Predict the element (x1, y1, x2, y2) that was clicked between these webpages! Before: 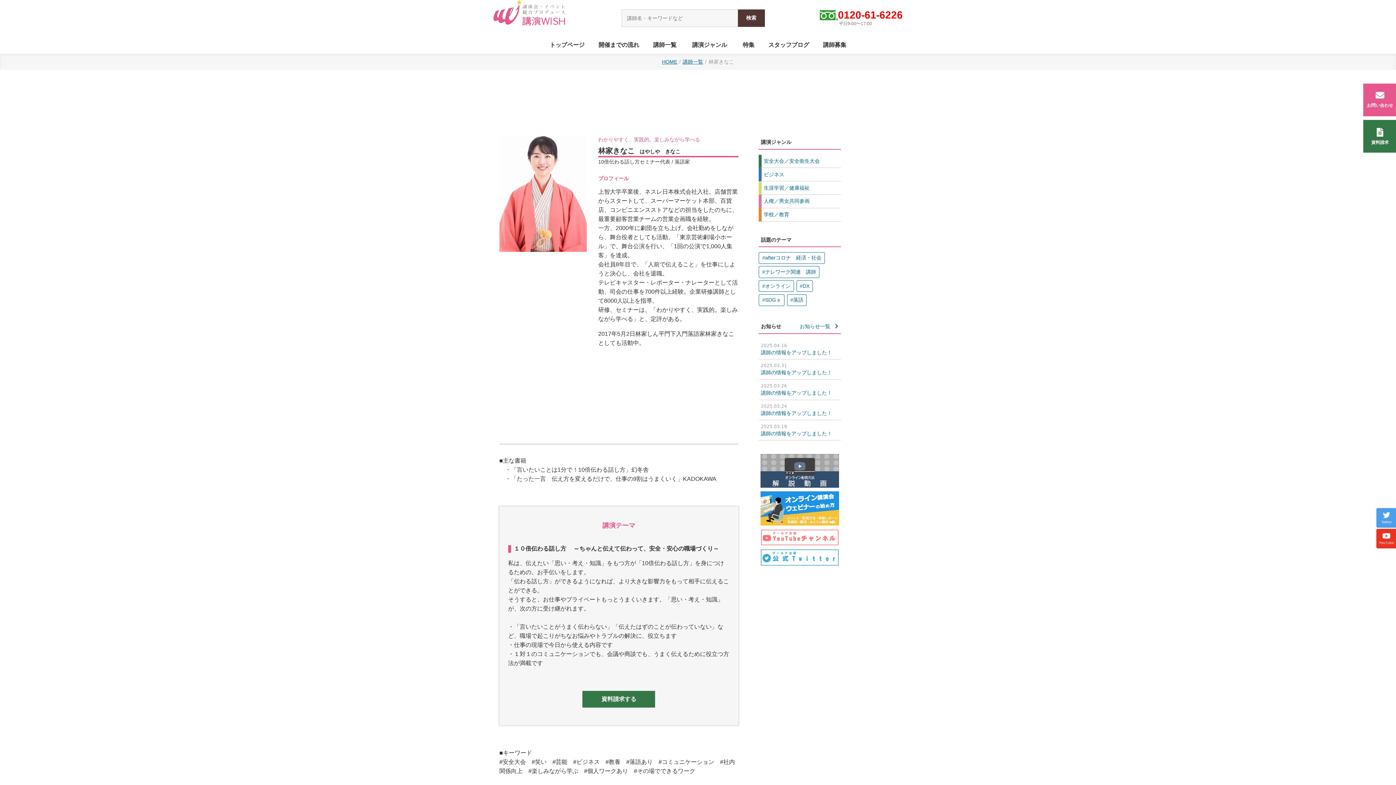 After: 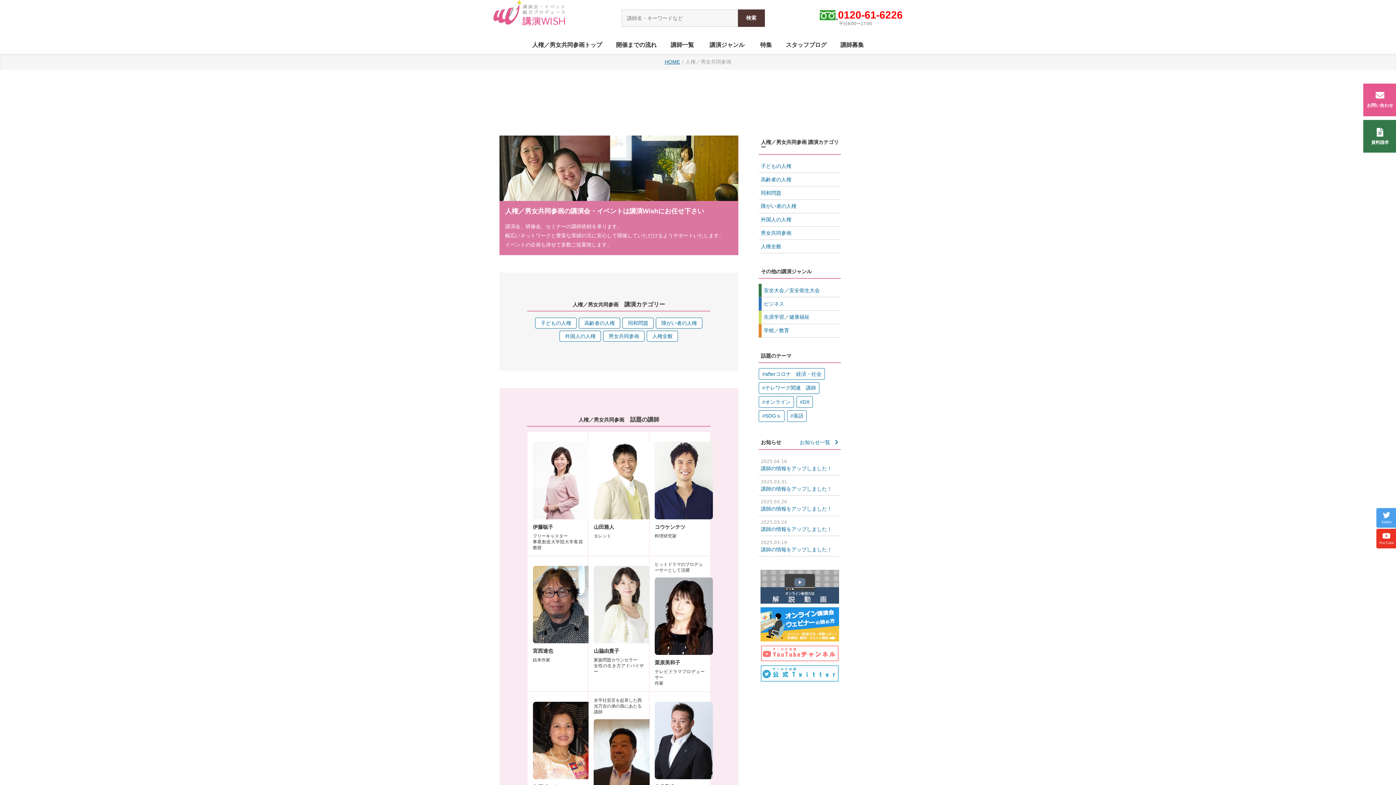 Action: bbox: (759, 194, 841, 208) label: 人権／男女共同参画